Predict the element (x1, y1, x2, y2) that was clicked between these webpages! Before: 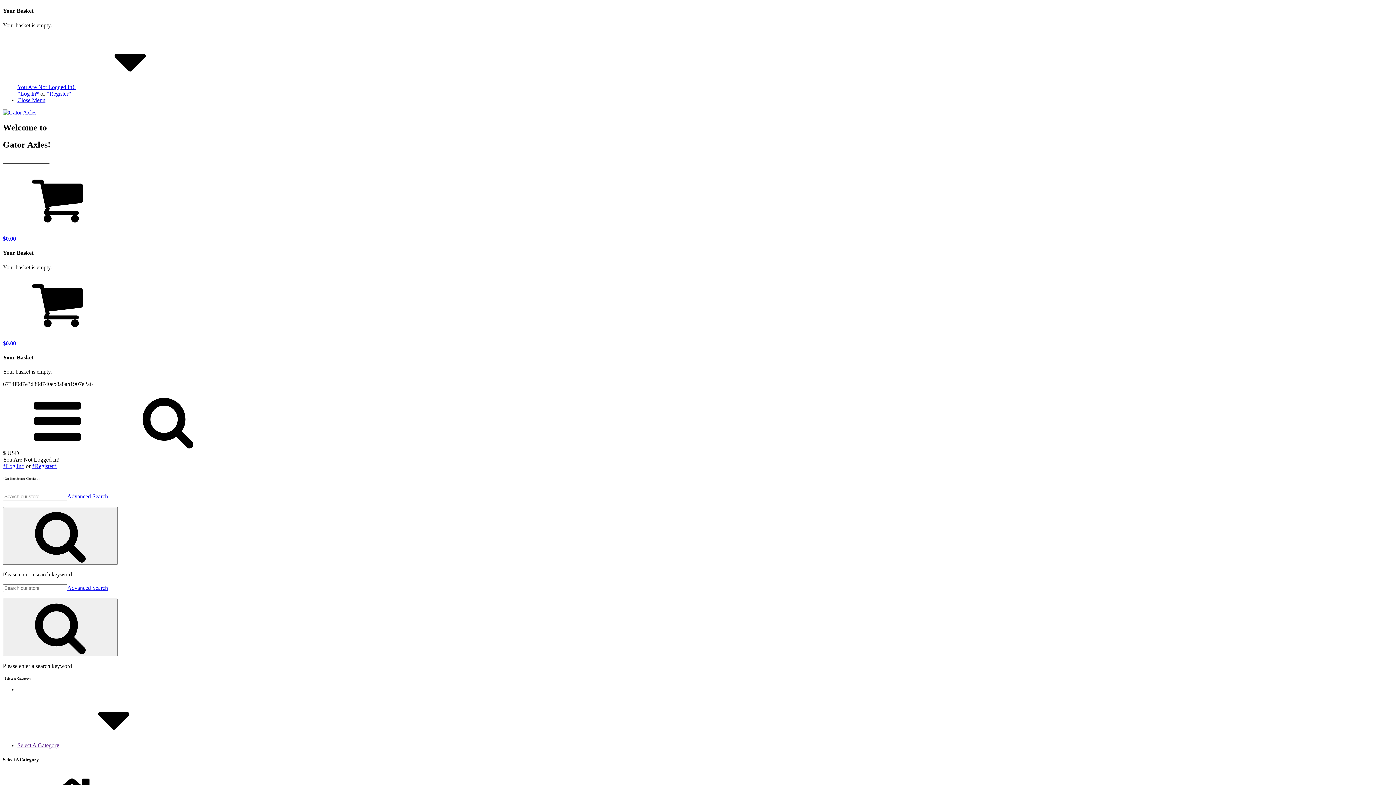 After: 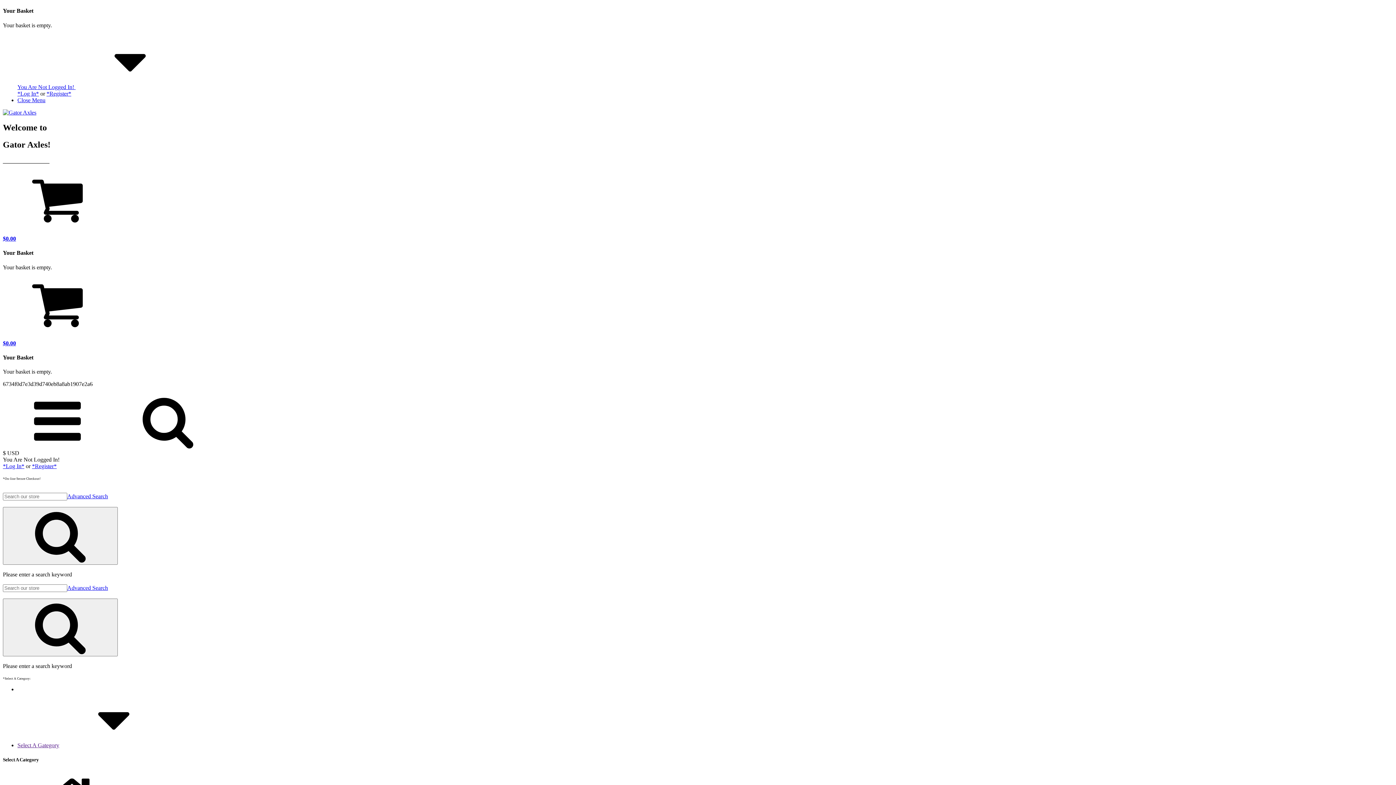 Action: bbox: (67, 493, 108, 499) label: Advanced Search